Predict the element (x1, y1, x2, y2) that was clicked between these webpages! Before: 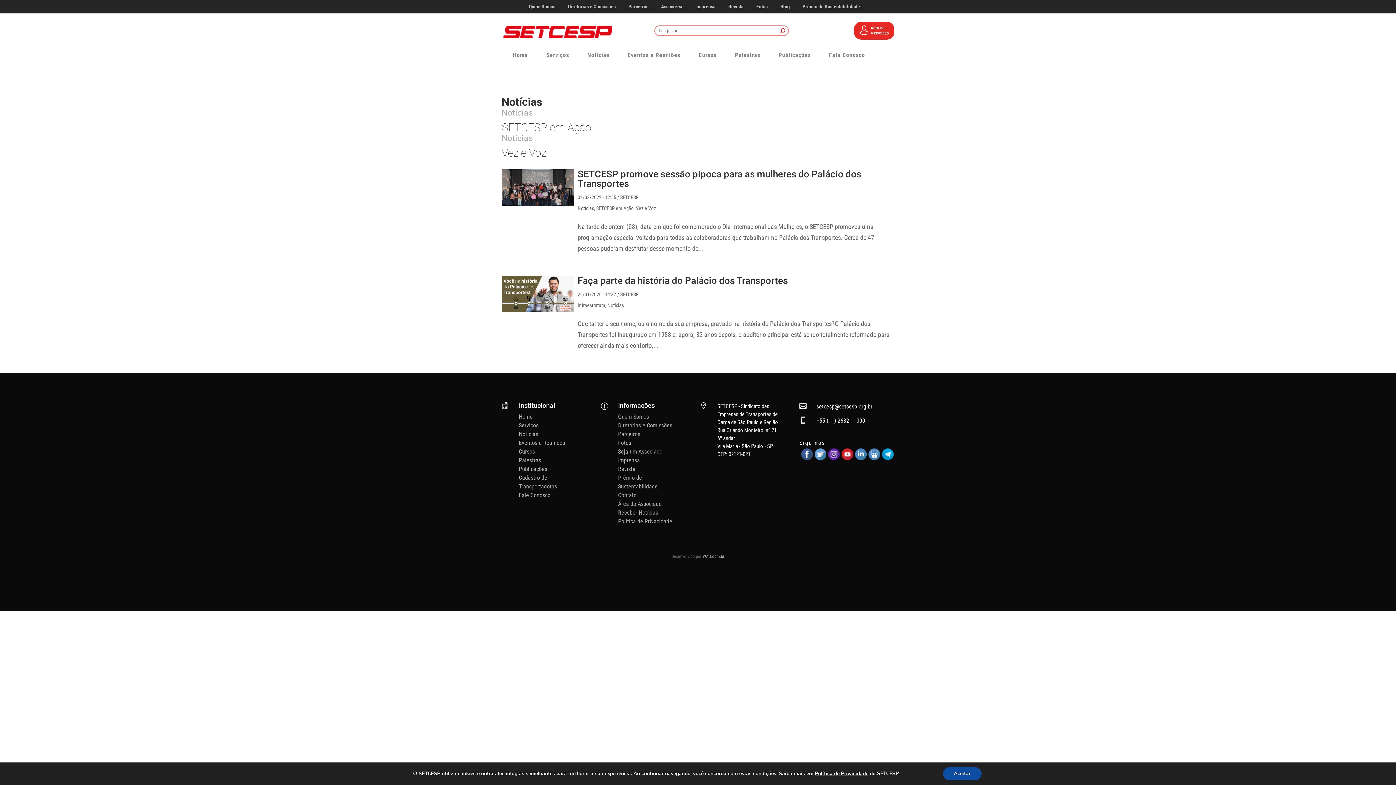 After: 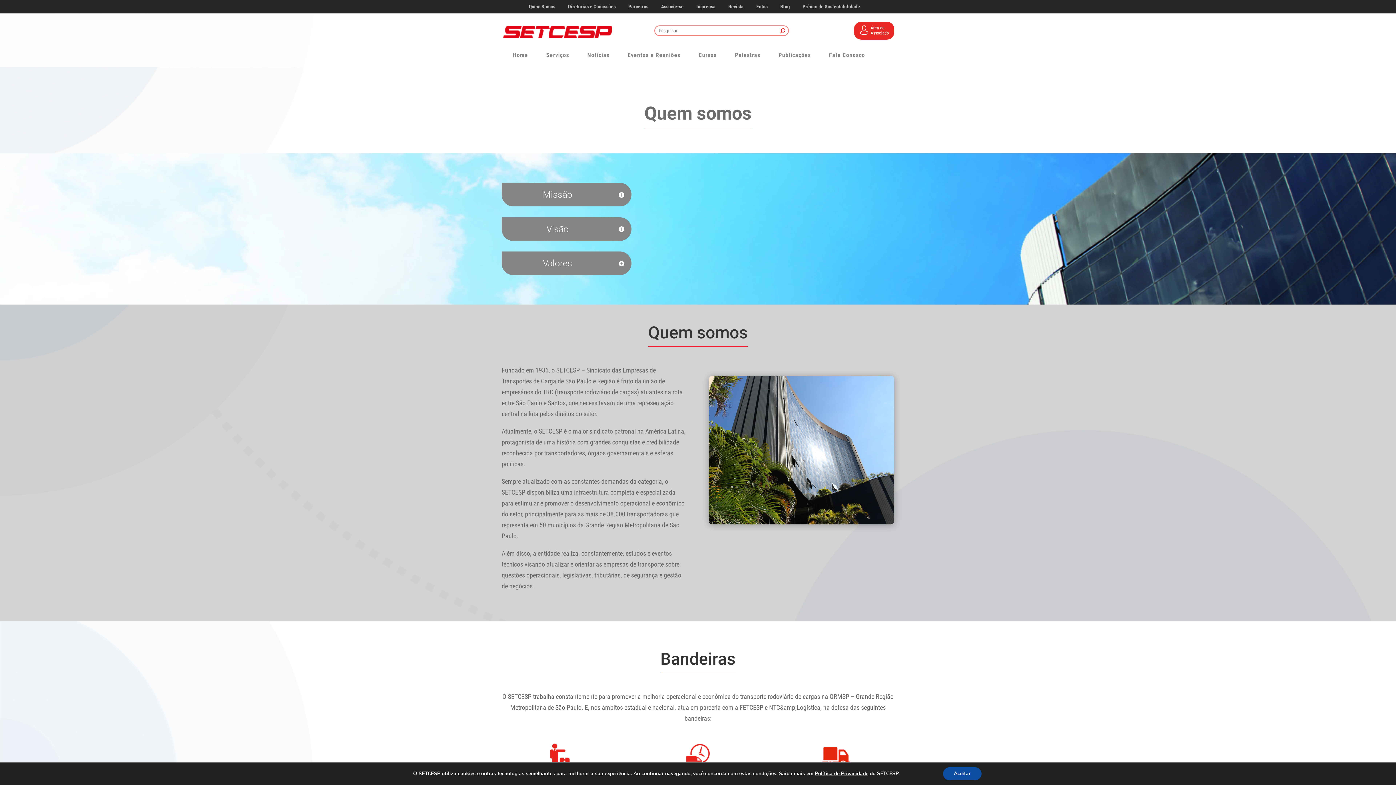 Action: label: Quem Somos bbox: (528, 3, 555, 12)